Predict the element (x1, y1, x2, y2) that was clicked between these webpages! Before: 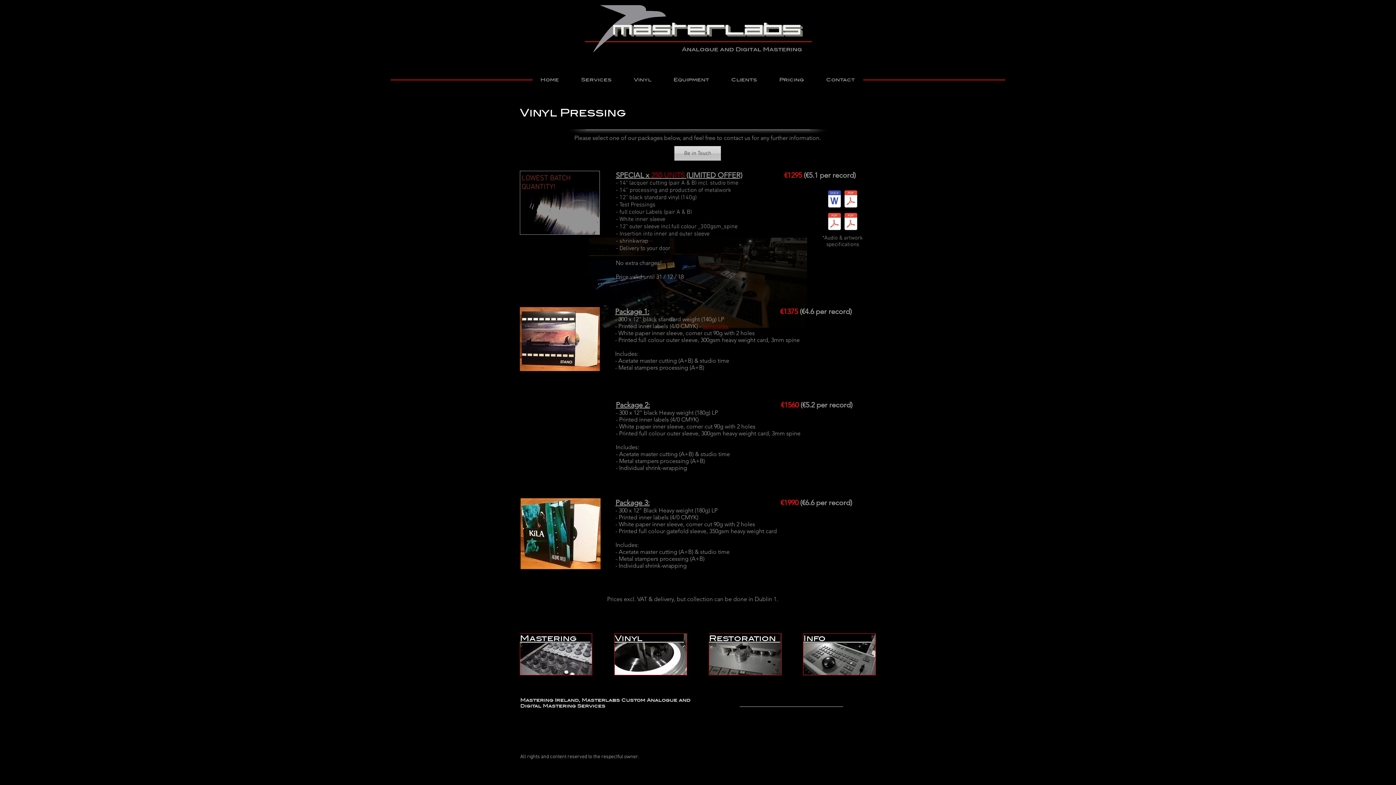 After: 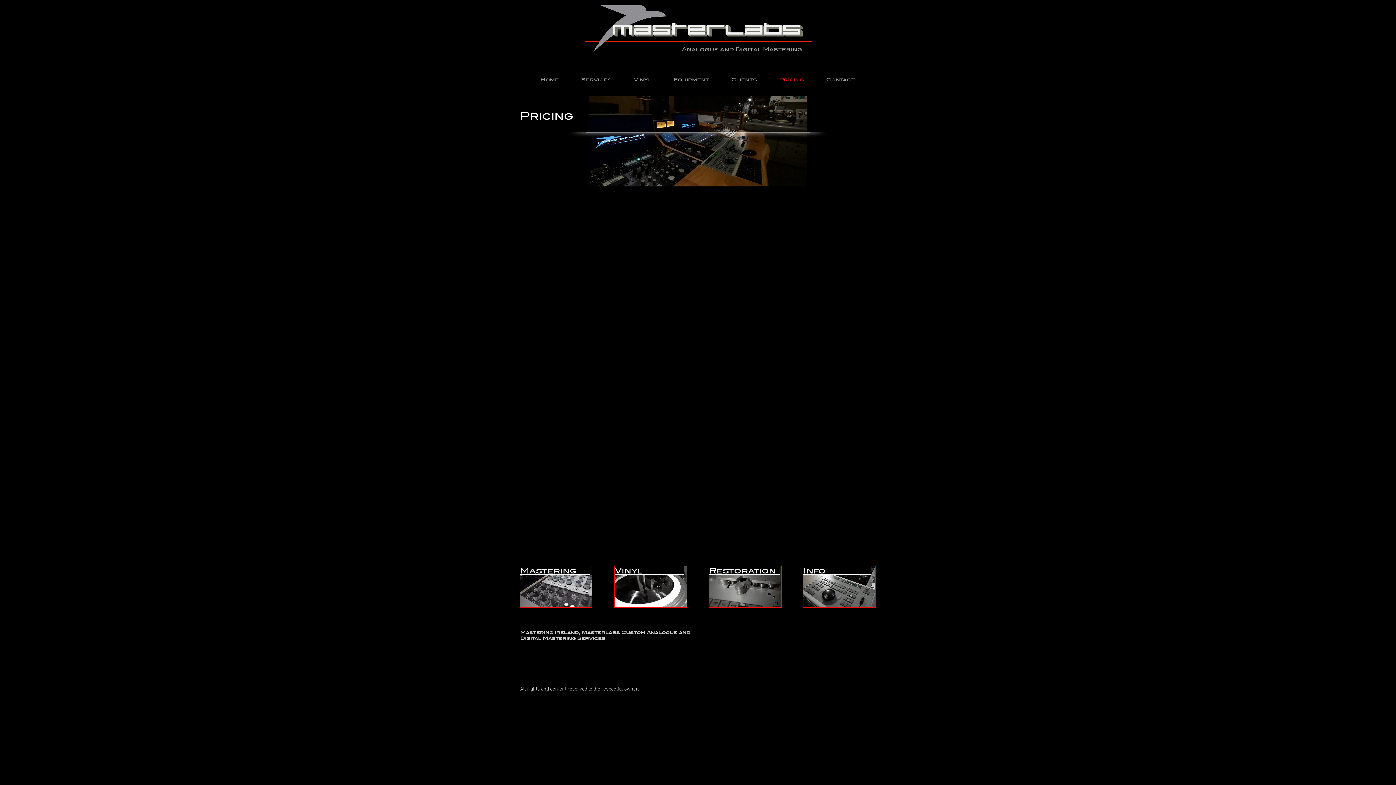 Action: bbox: (803, 634, 871, 643) label: Info                     